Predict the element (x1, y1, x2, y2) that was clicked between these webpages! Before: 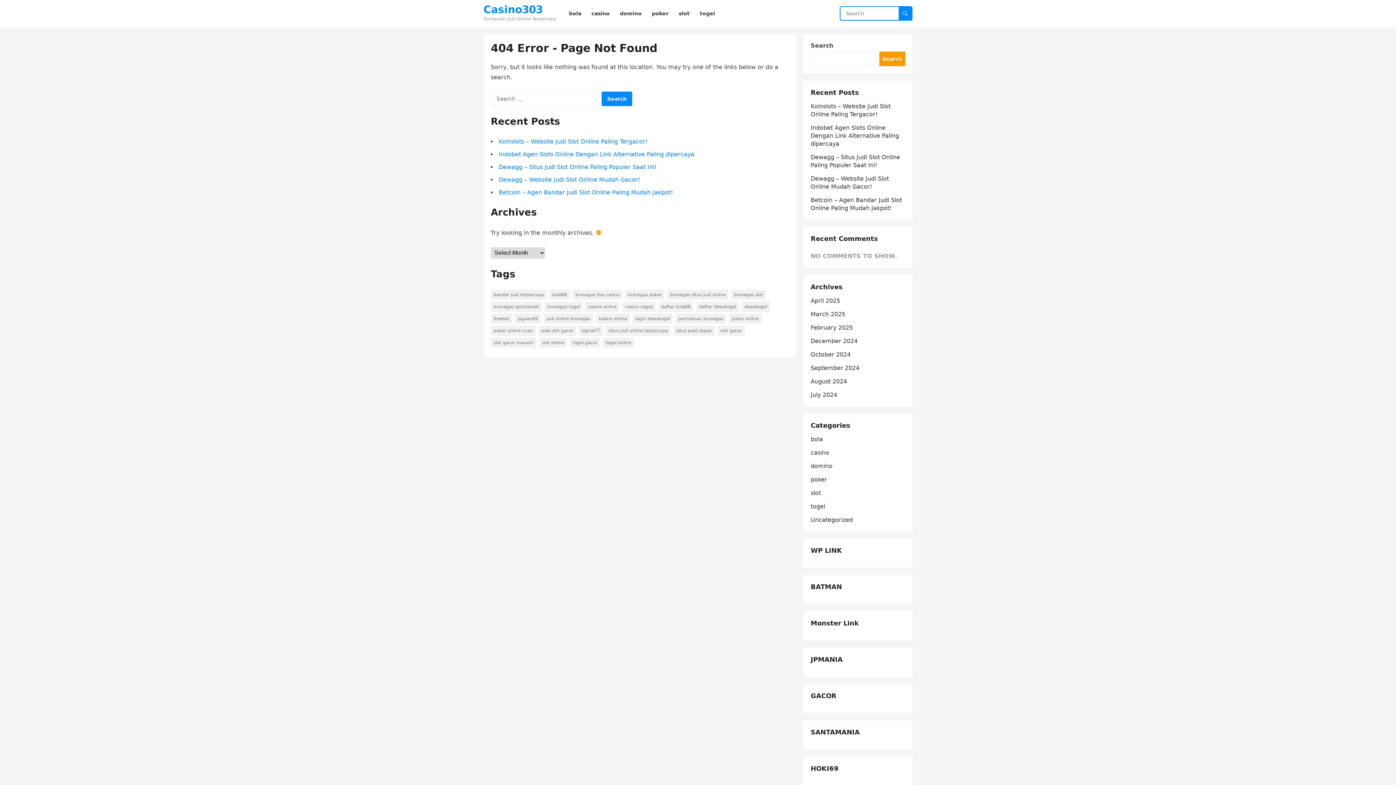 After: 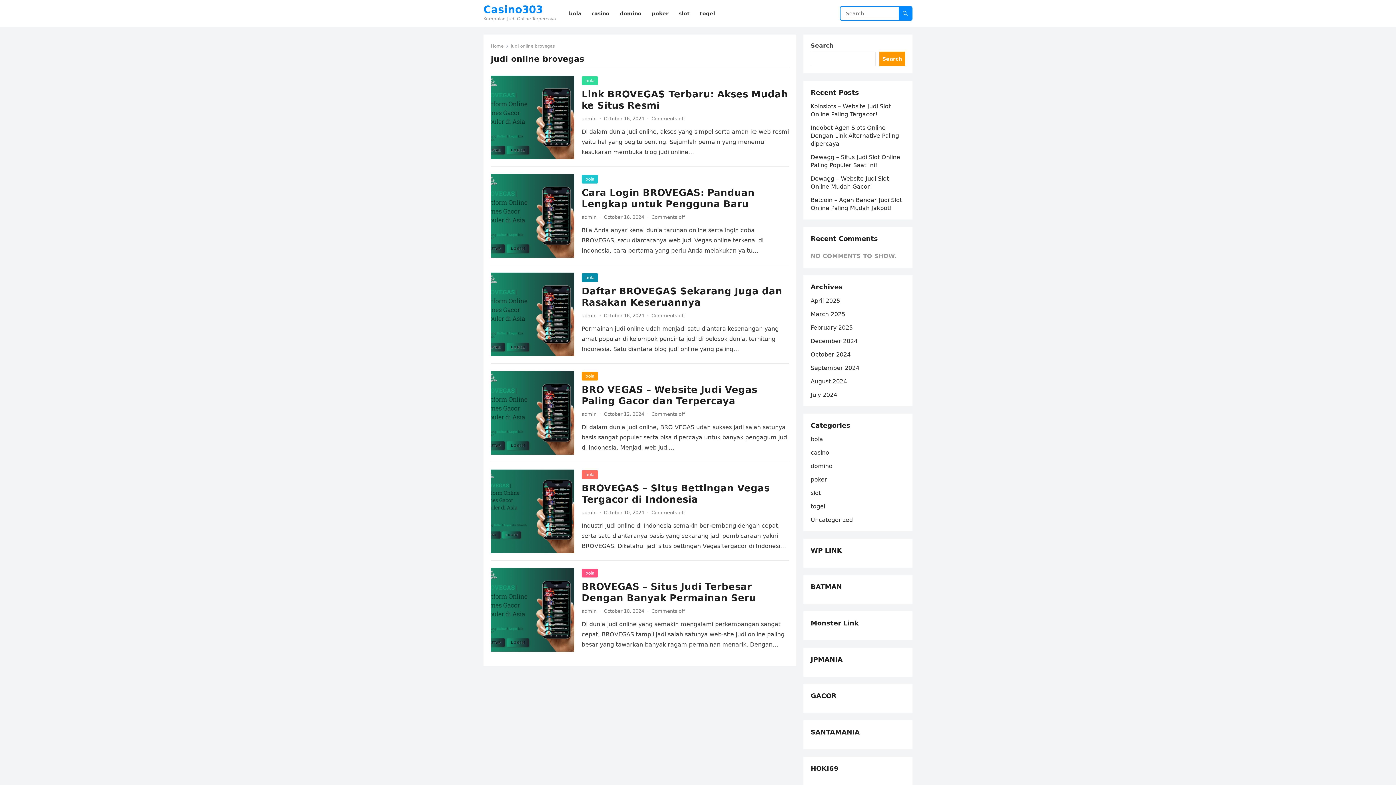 Action: bbox: (543, 313, 593, 324) label: judi online brovegas (6 items)